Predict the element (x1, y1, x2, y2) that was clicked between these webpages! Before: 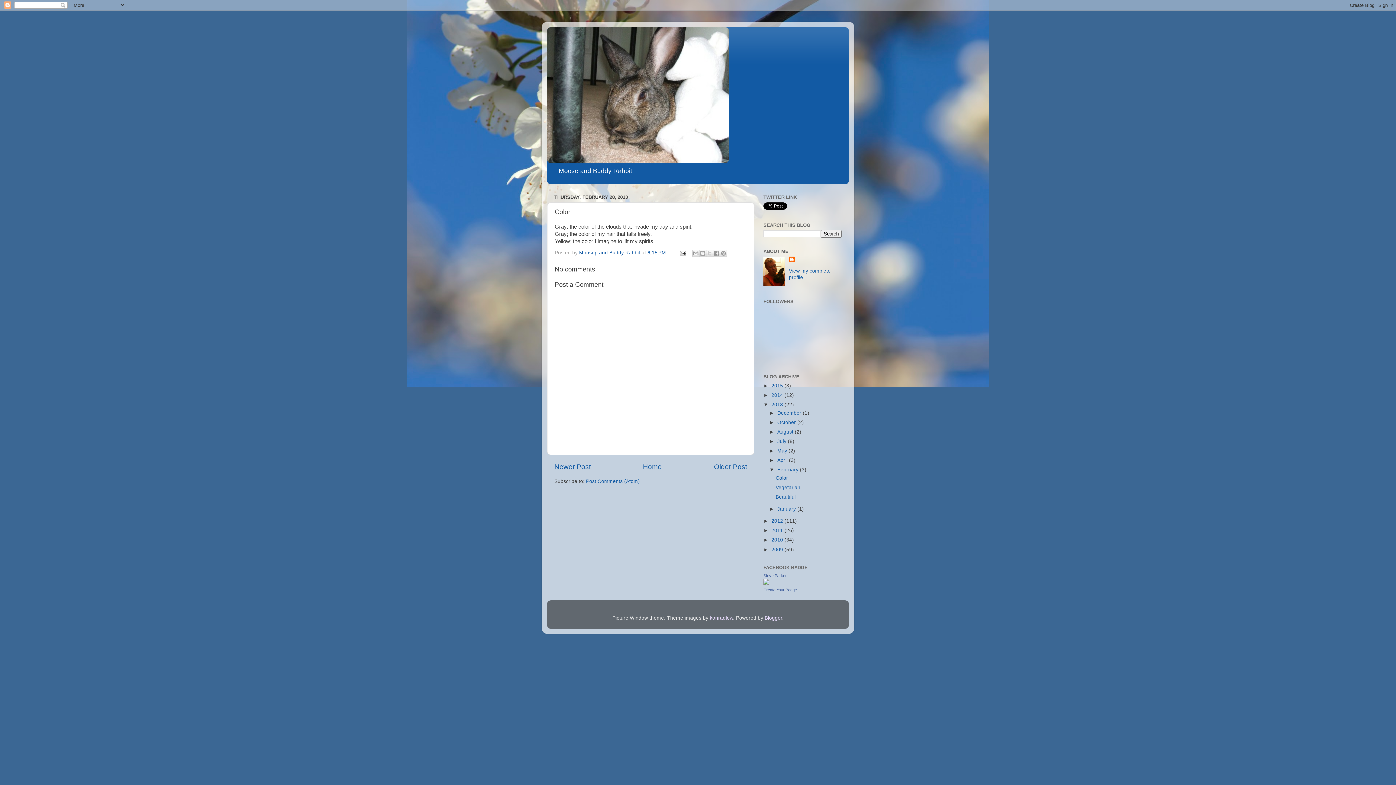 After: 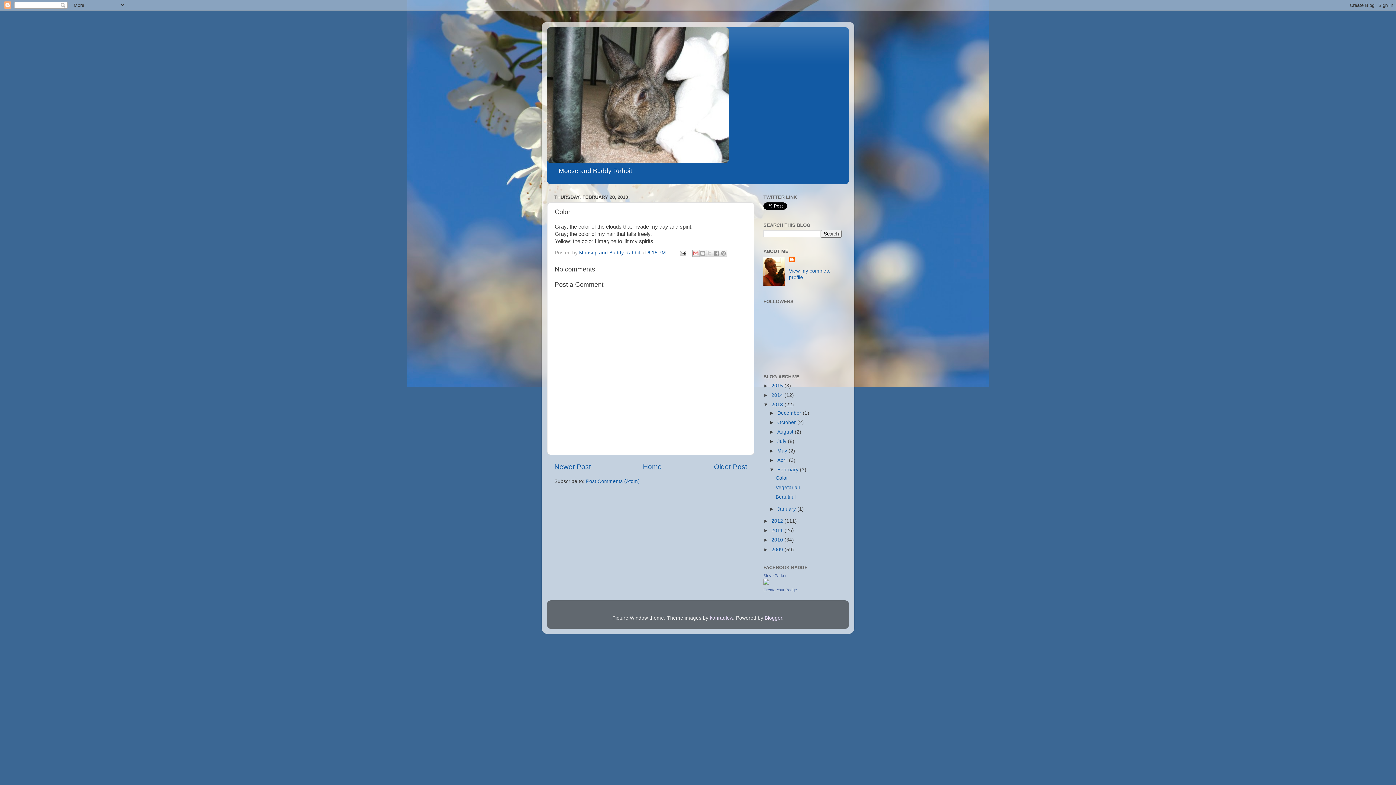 Action: label: Email This bbox: (692, 249, 699, 257)